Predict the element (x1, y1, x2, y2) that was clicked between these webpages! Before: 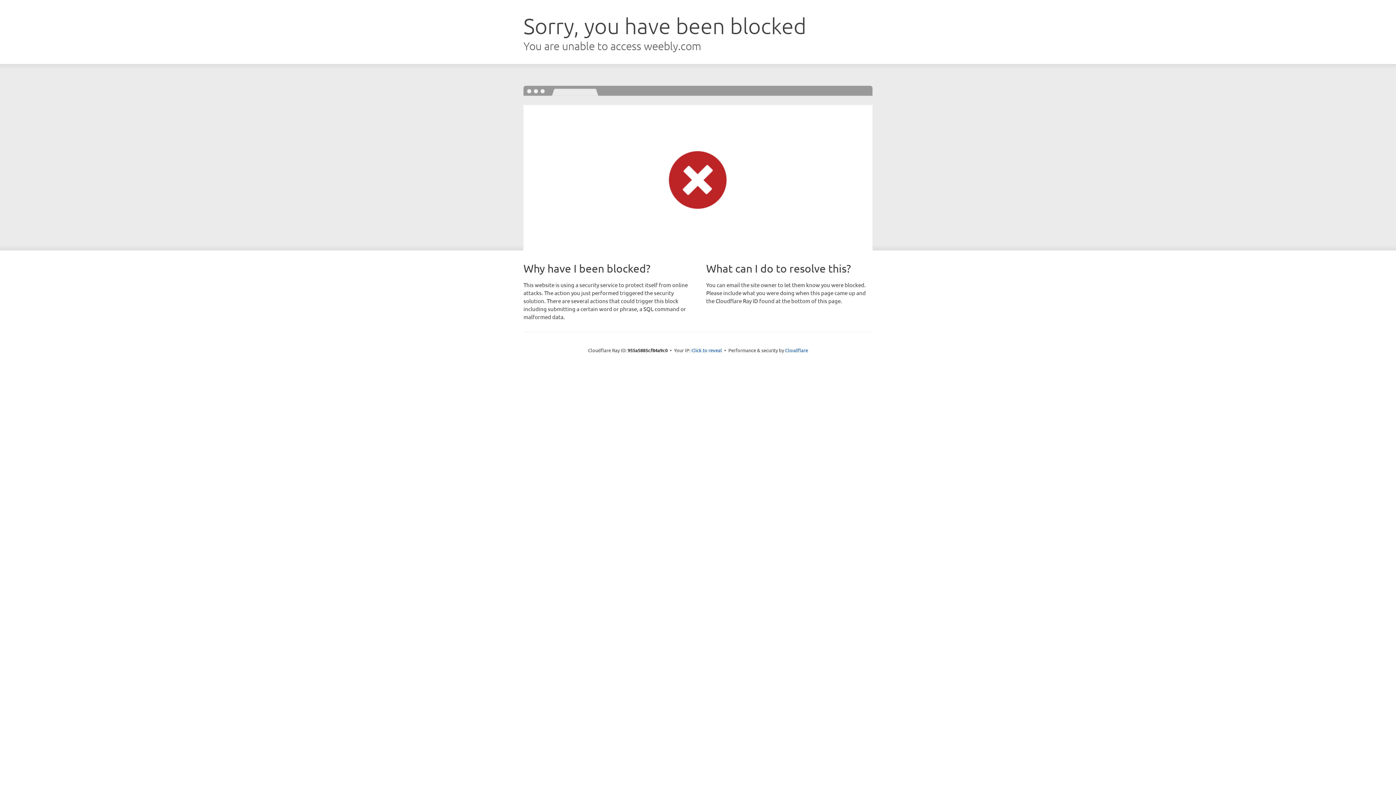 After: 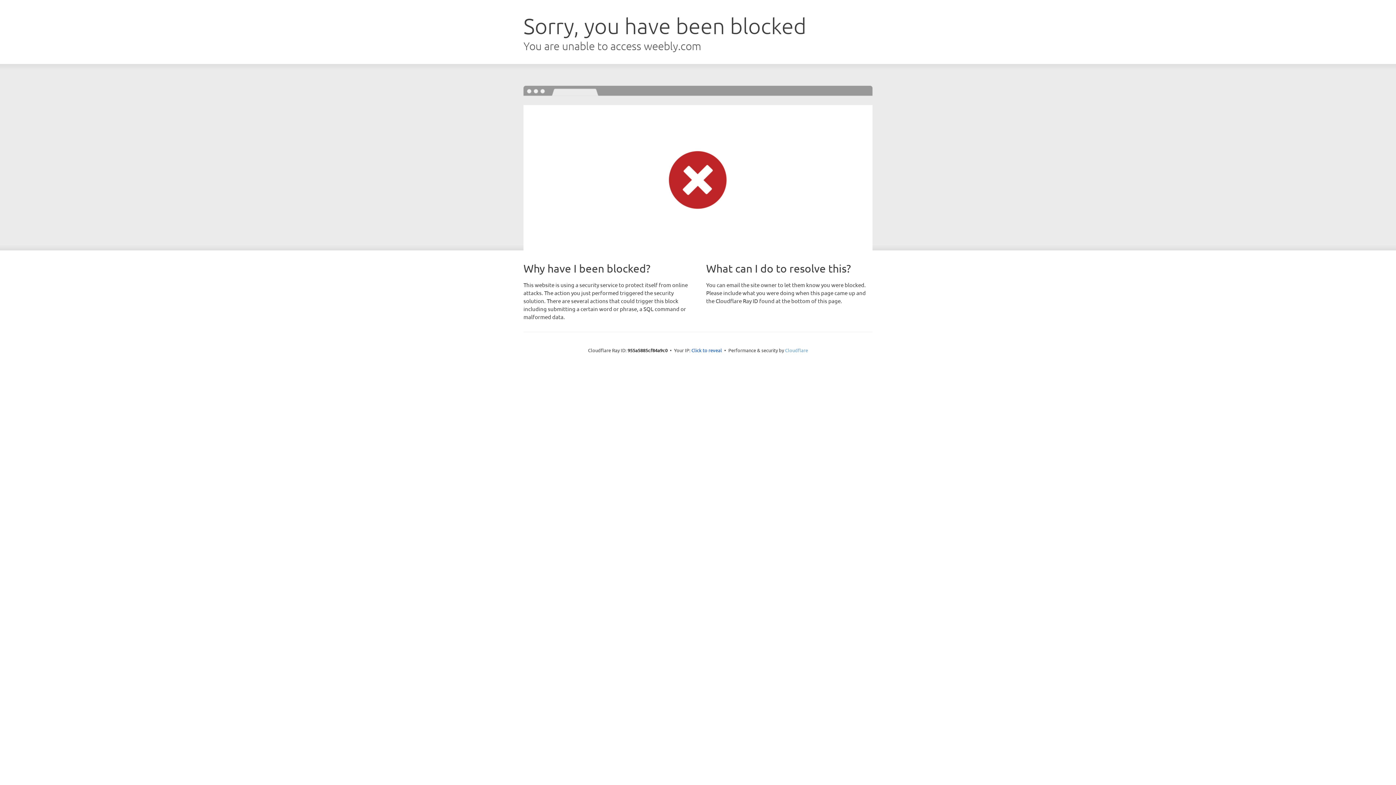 Action: label: Cloudflare bbox: (785, 347, 808, 353)